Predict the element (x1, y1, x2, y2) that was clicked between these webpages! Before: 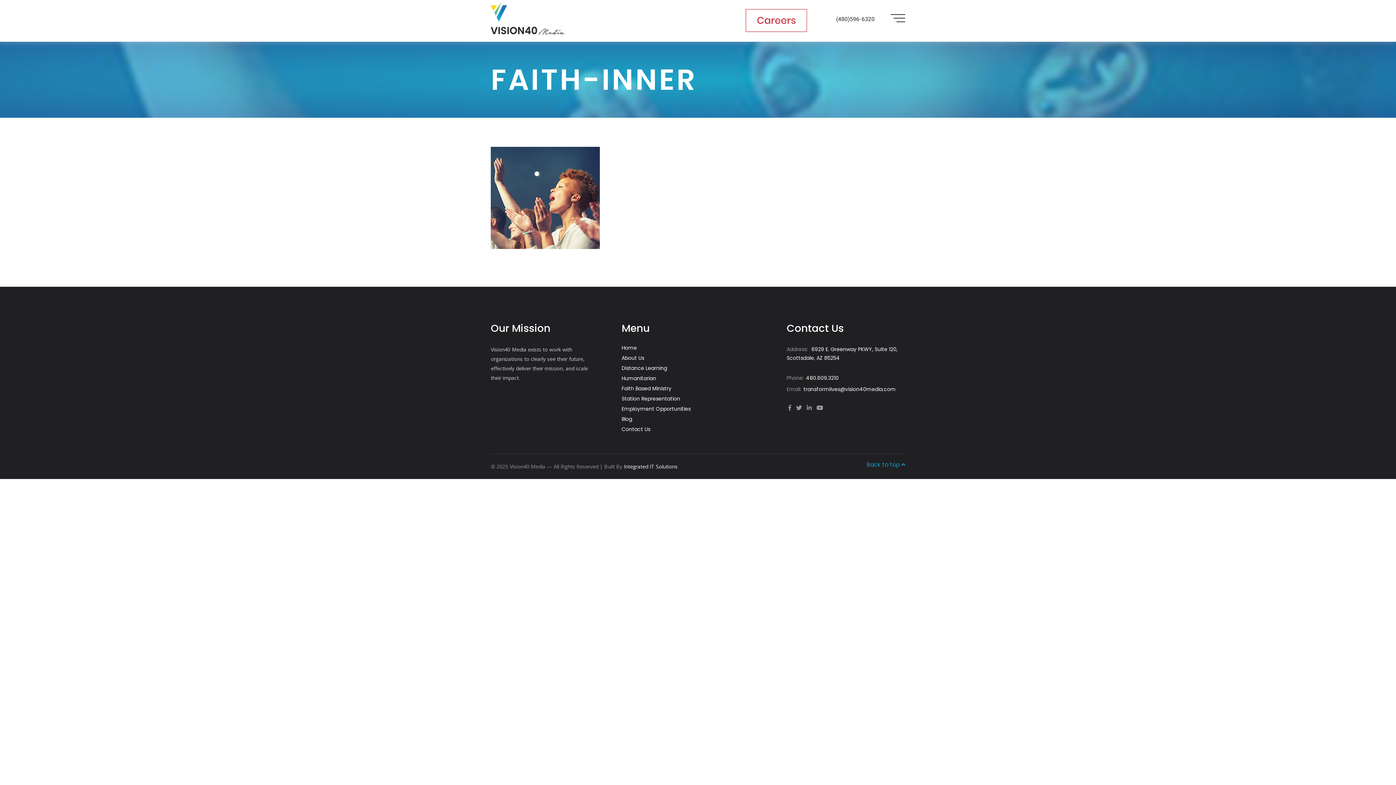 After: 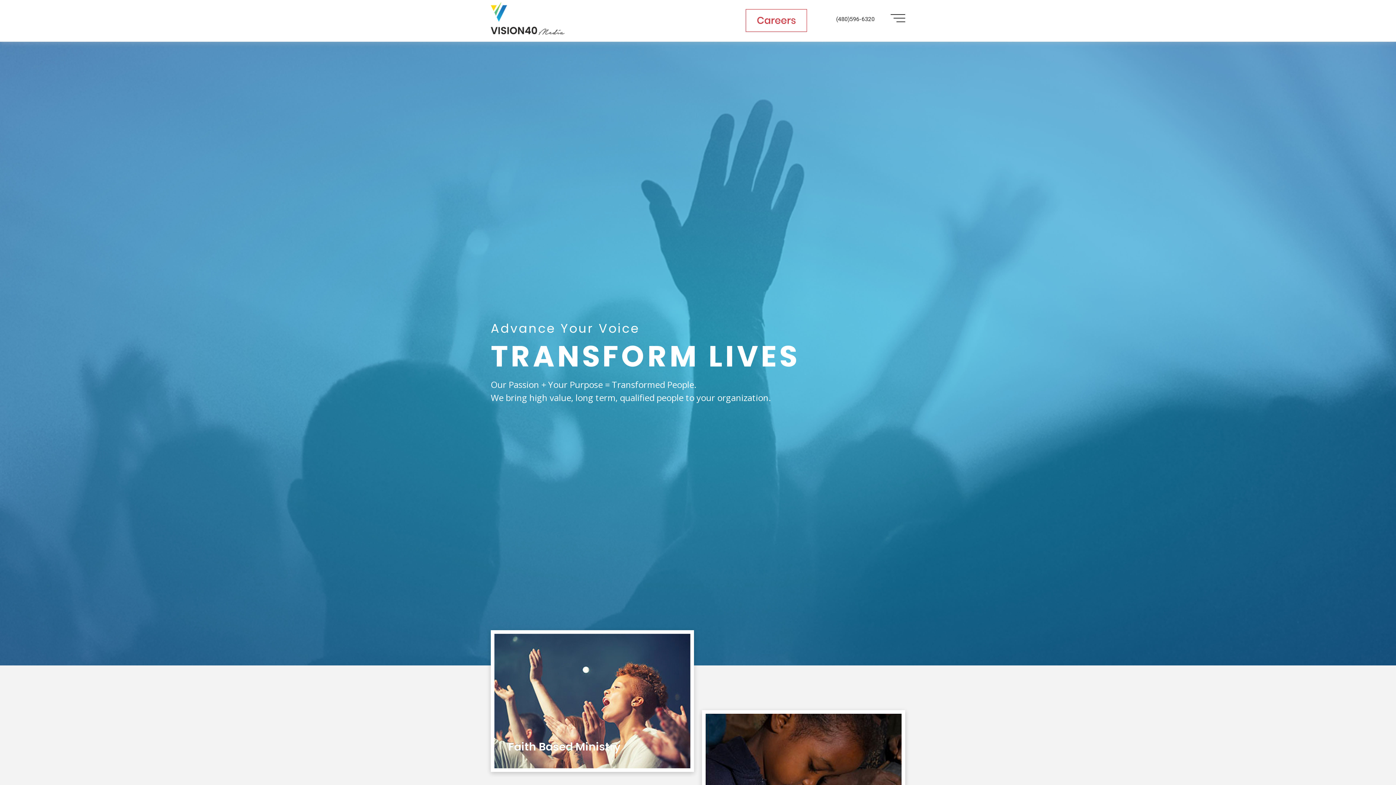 Action: bbox: (490, 1, 565, 8)